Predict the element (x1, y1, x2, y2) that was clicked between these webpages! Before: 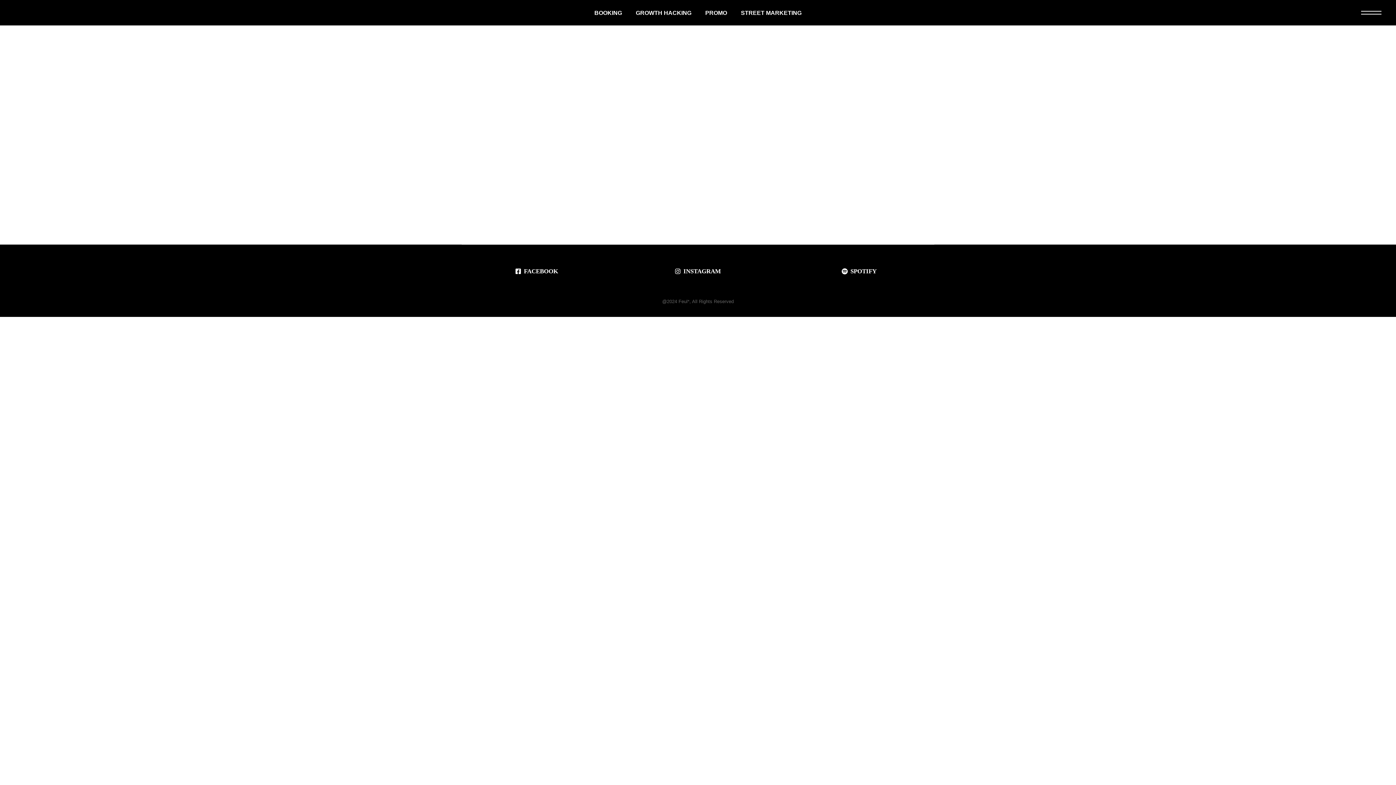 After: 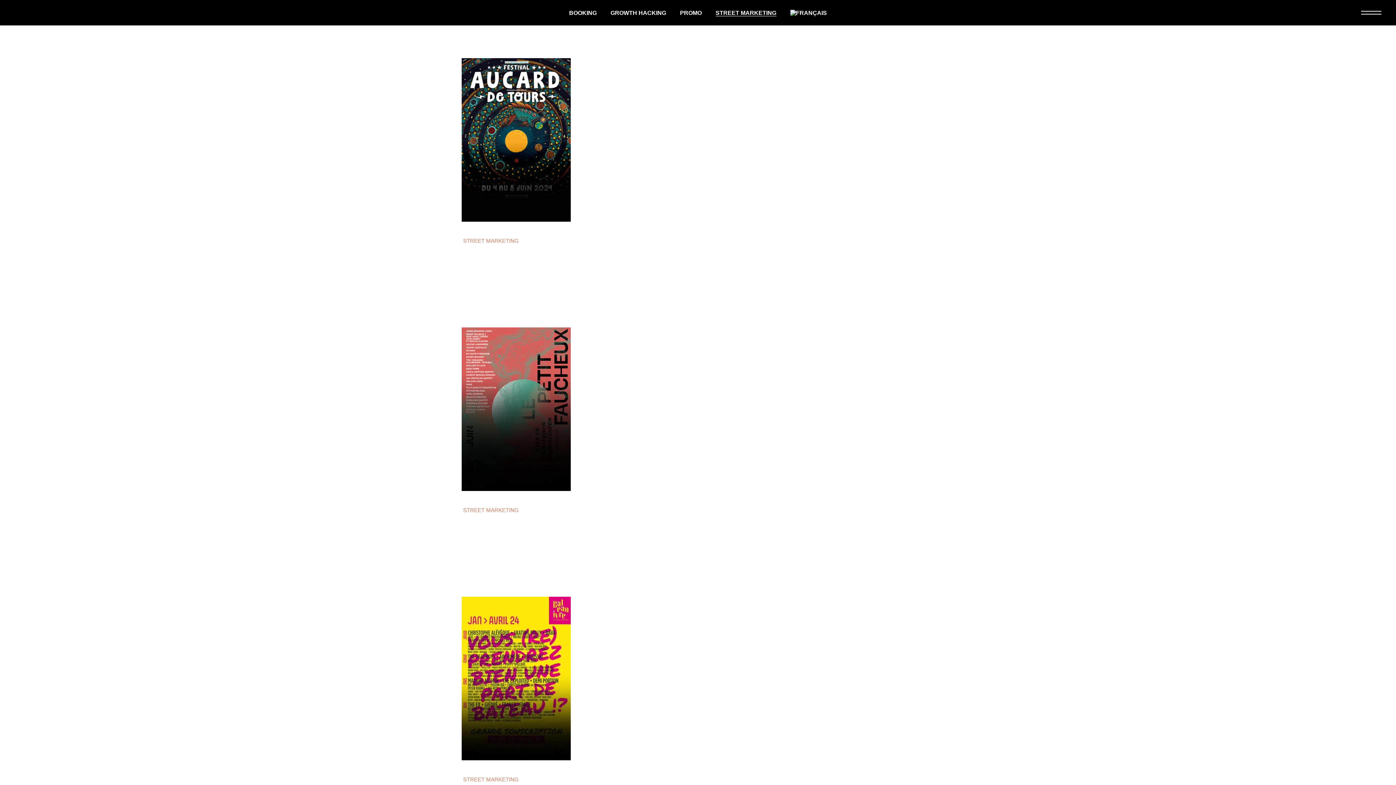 Action: label: STREET MARKETING bbox: (741, 0, 801, 25)